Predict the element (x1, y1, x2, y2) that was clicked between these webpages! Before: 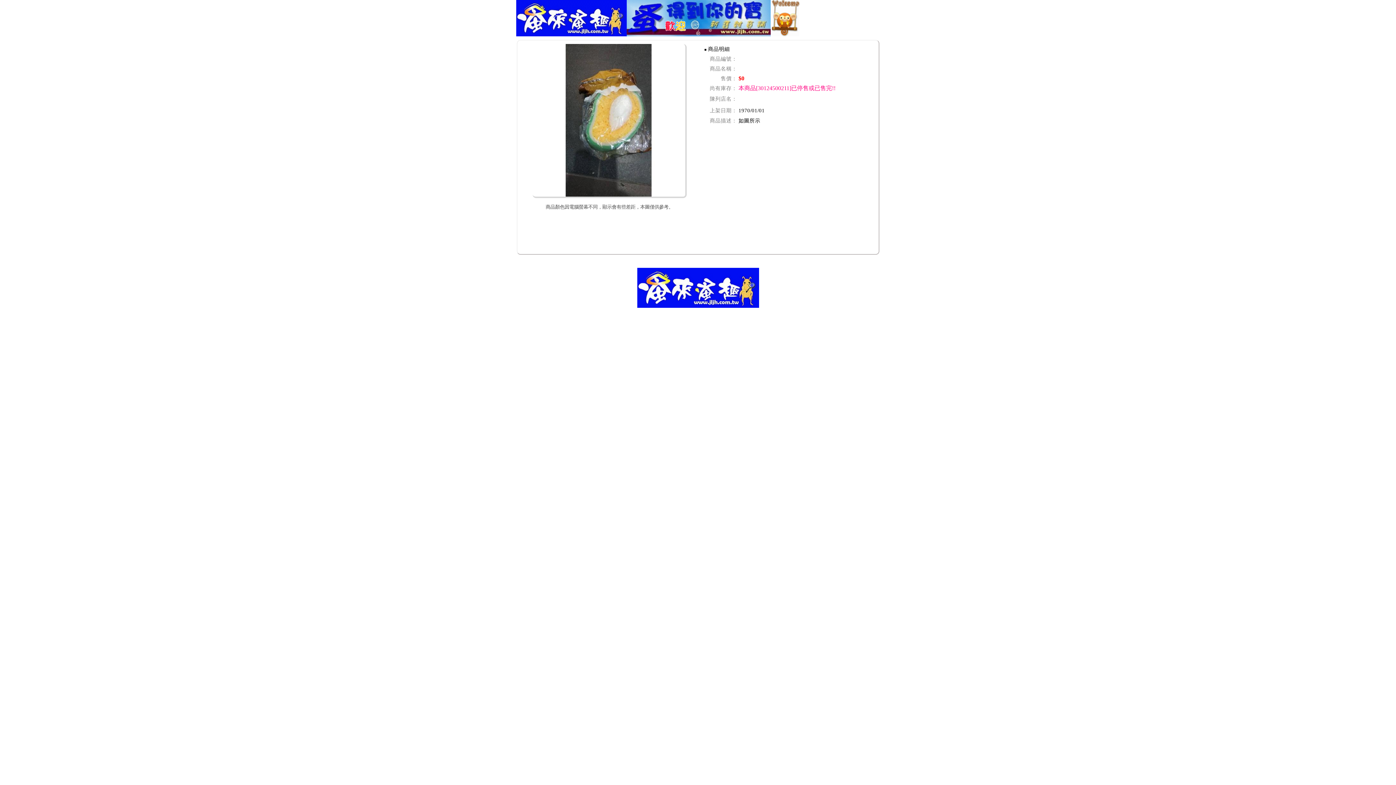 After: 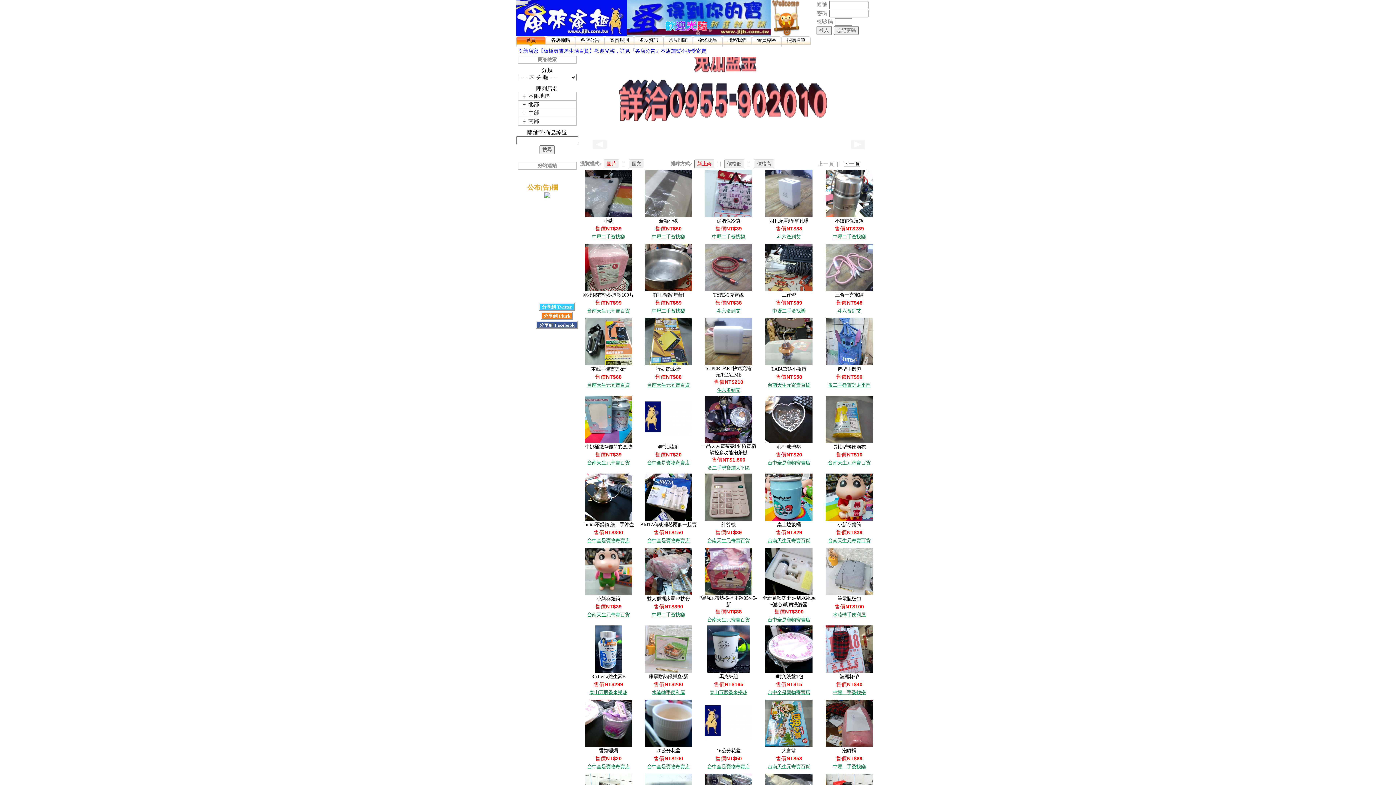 Action: bbox: (516, 31, 626, 37)